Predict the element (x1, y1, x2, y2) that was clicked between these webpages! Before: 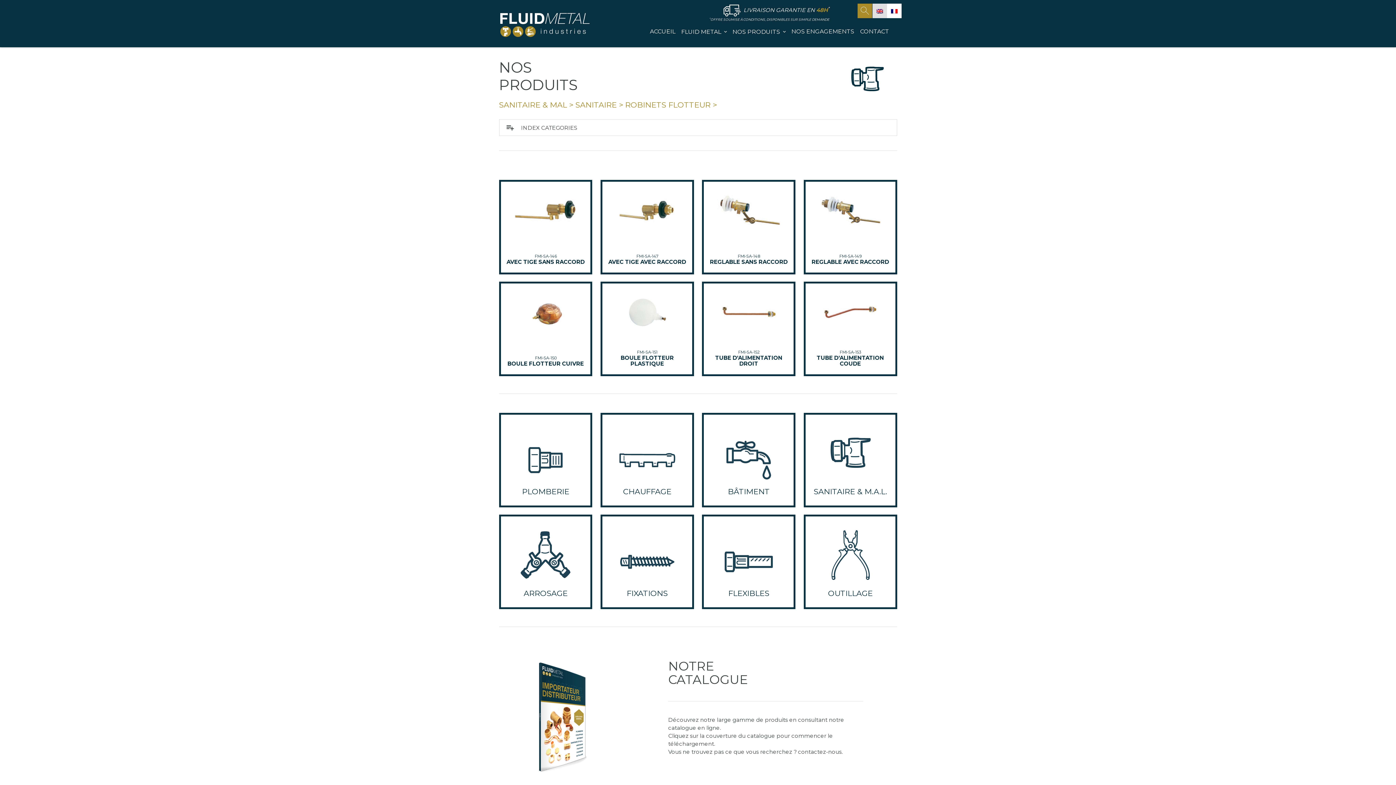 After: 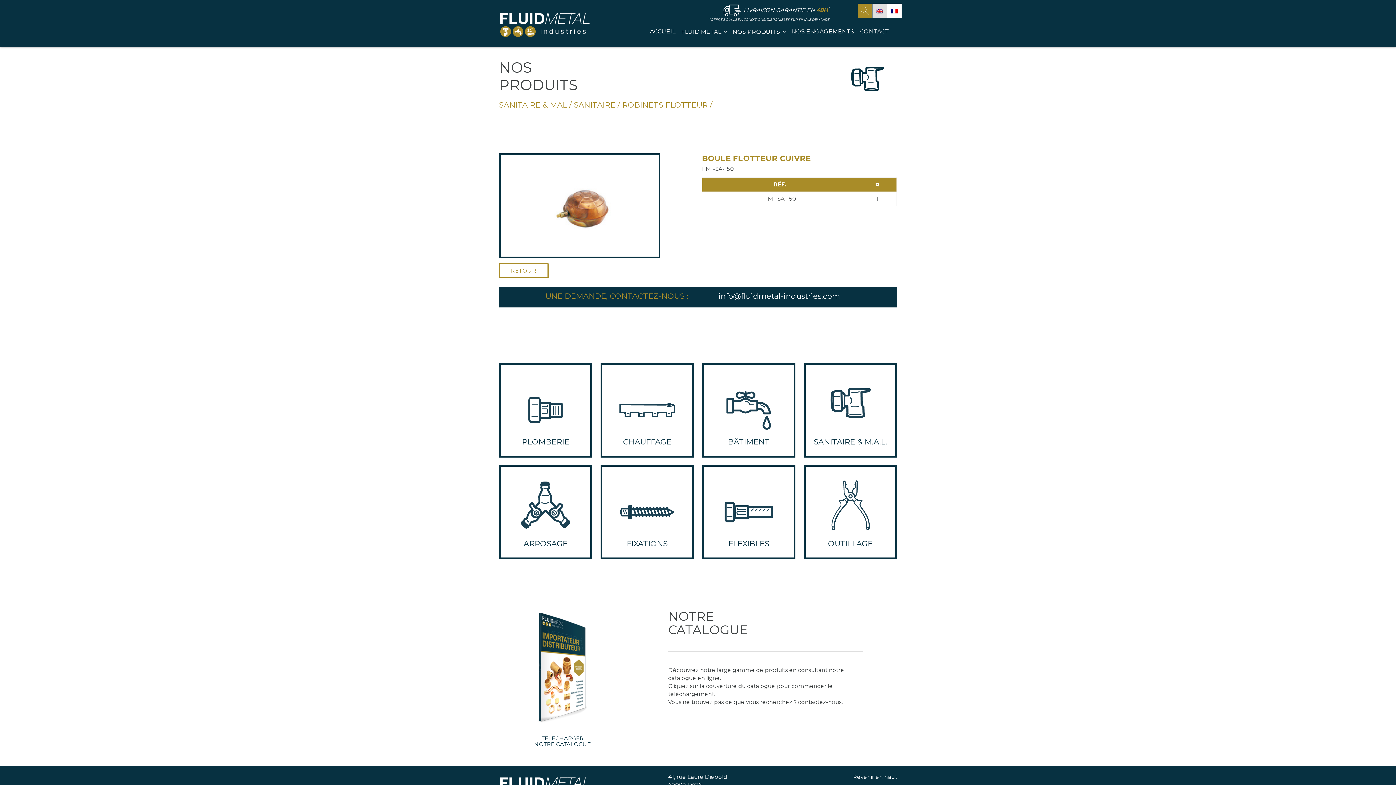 Action: bbox: (499, 281, 592, 376) label: FMI-SA-150
BOULE FLOTTEUR CUIVRE
